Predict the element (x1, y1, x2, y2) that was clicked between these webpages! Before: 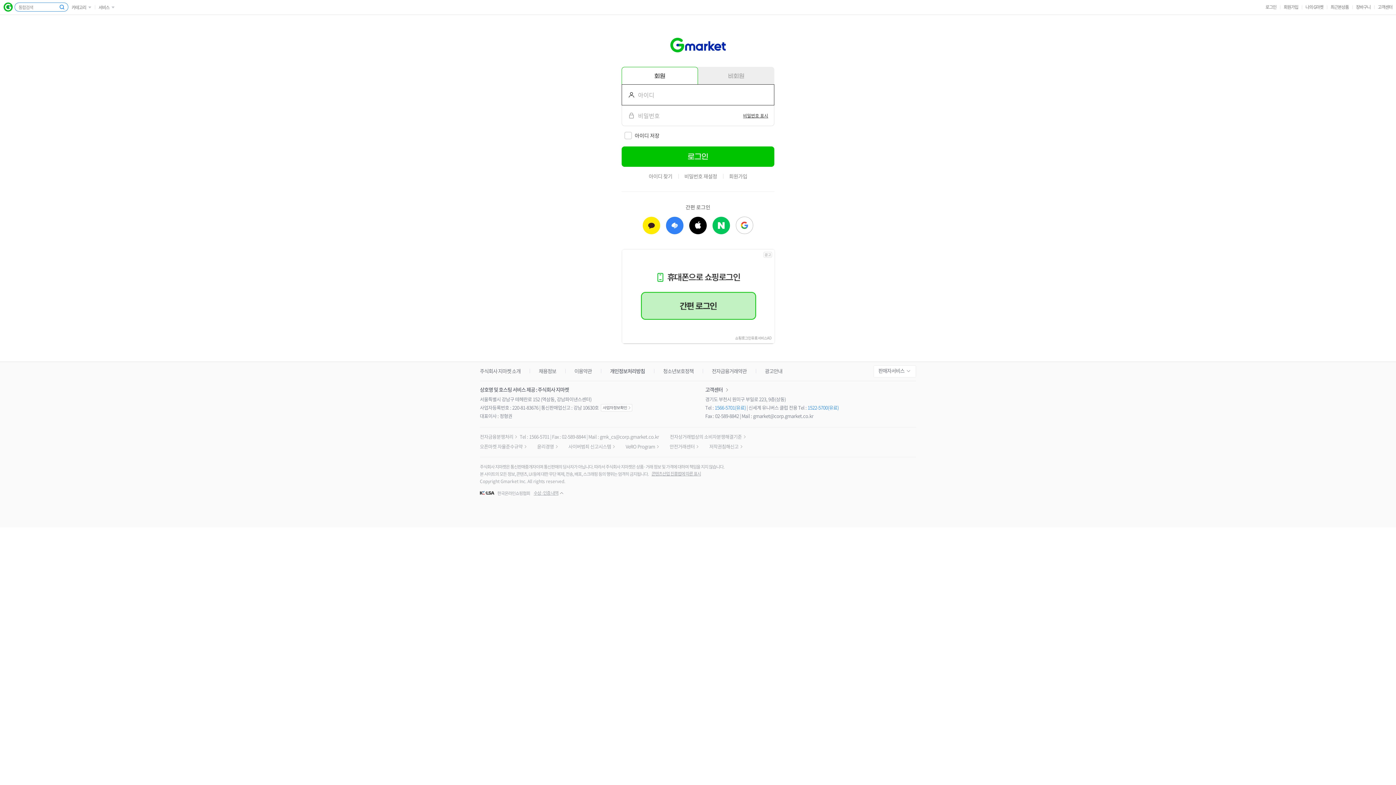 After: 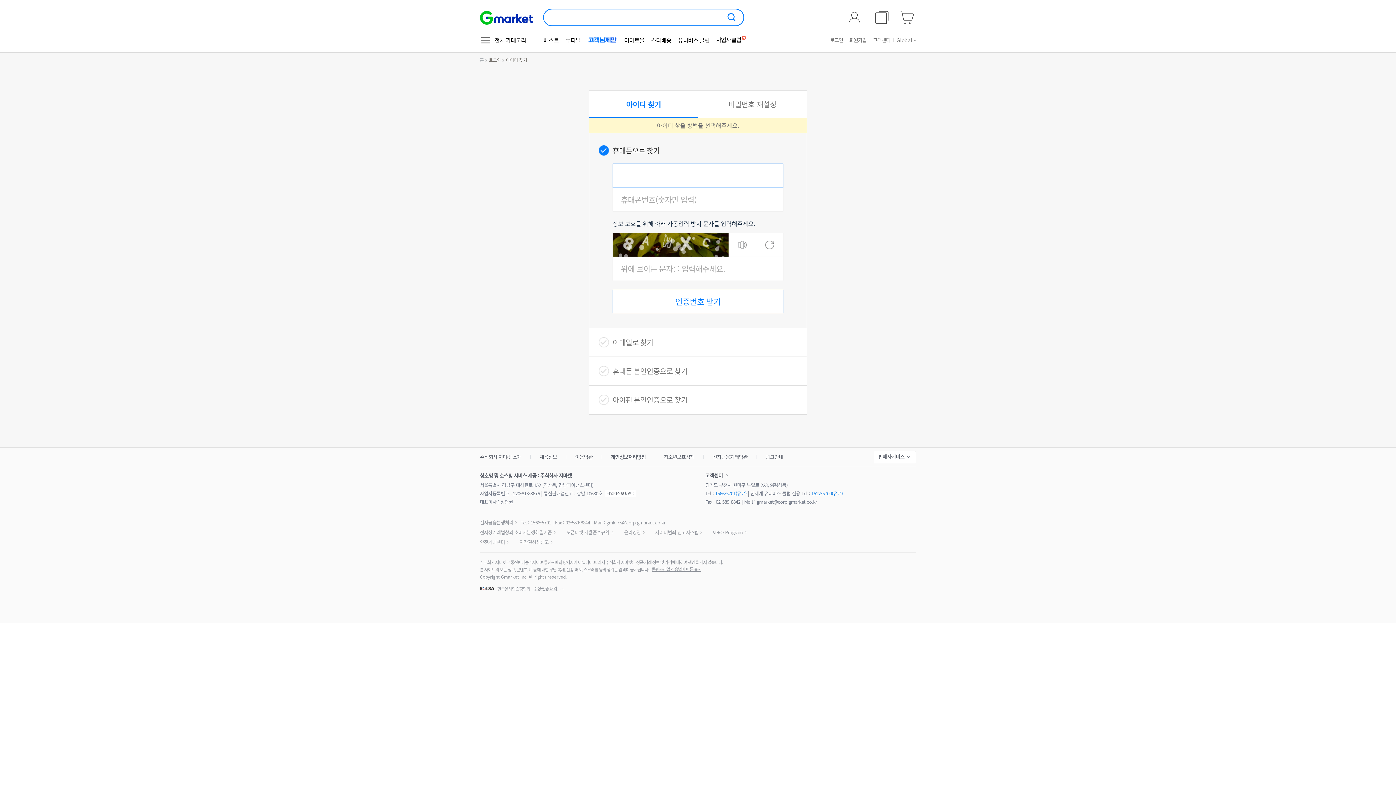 Action: label: 아이디 찾기 bbox: (648, 172, 672, 180)